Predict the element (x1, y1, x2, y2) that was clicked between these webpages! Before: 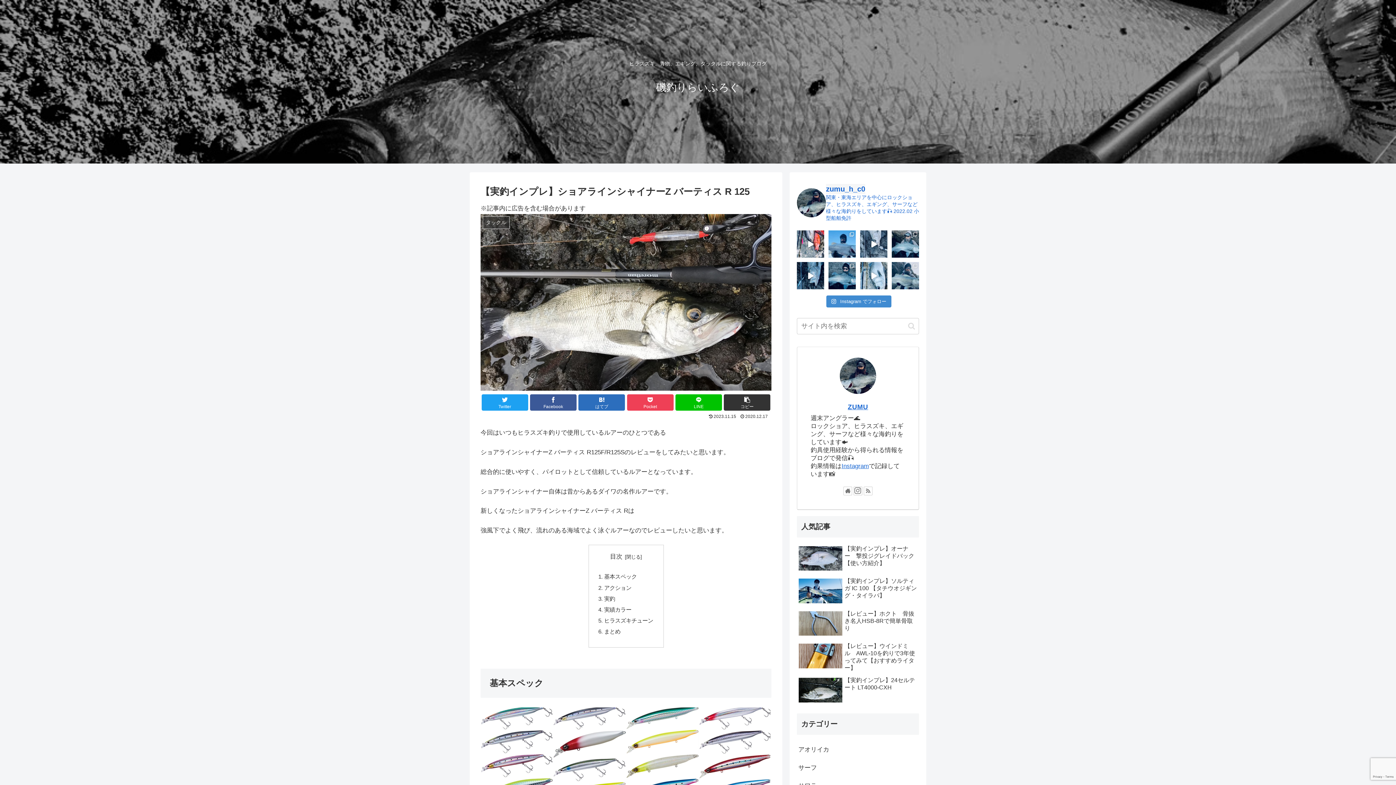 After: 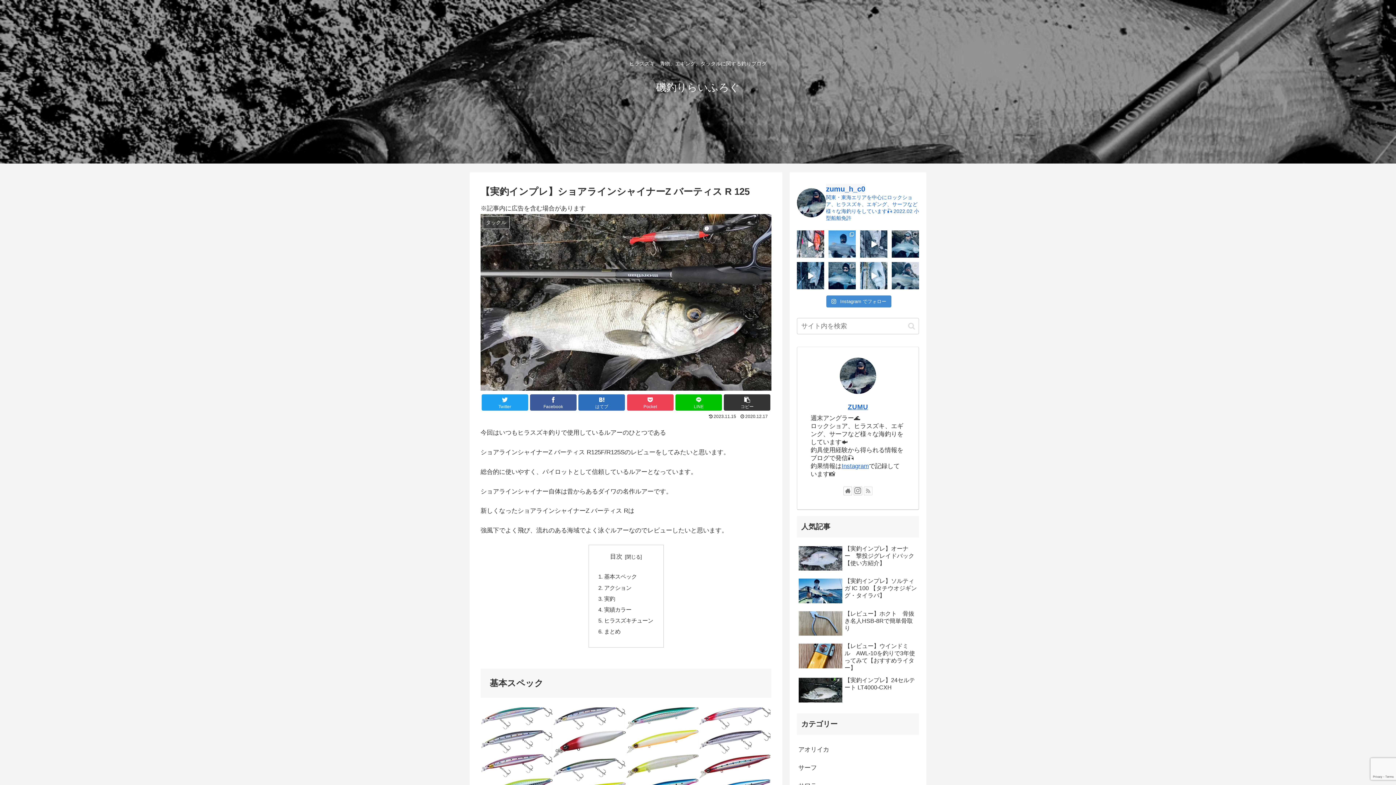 Action: bbox: (864, 486, 872, 495)